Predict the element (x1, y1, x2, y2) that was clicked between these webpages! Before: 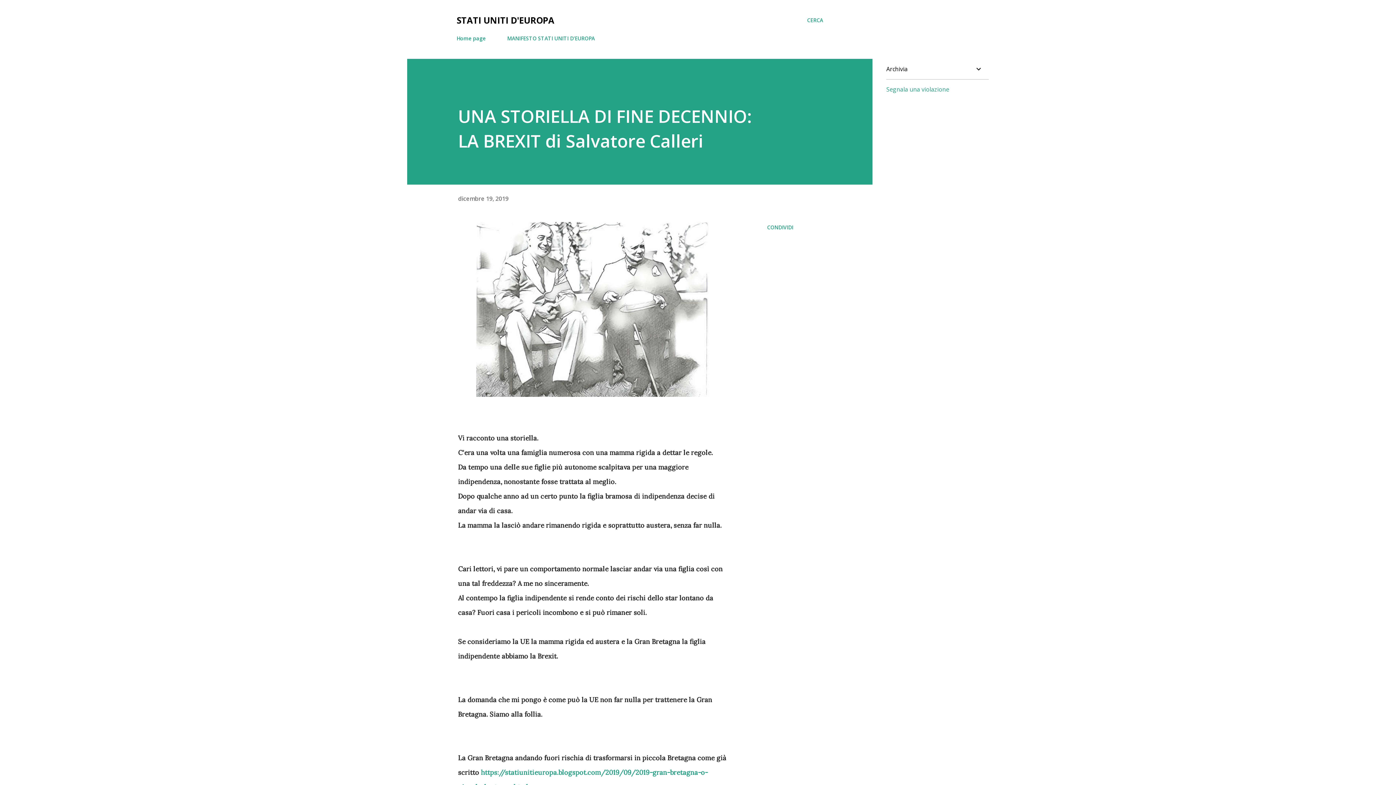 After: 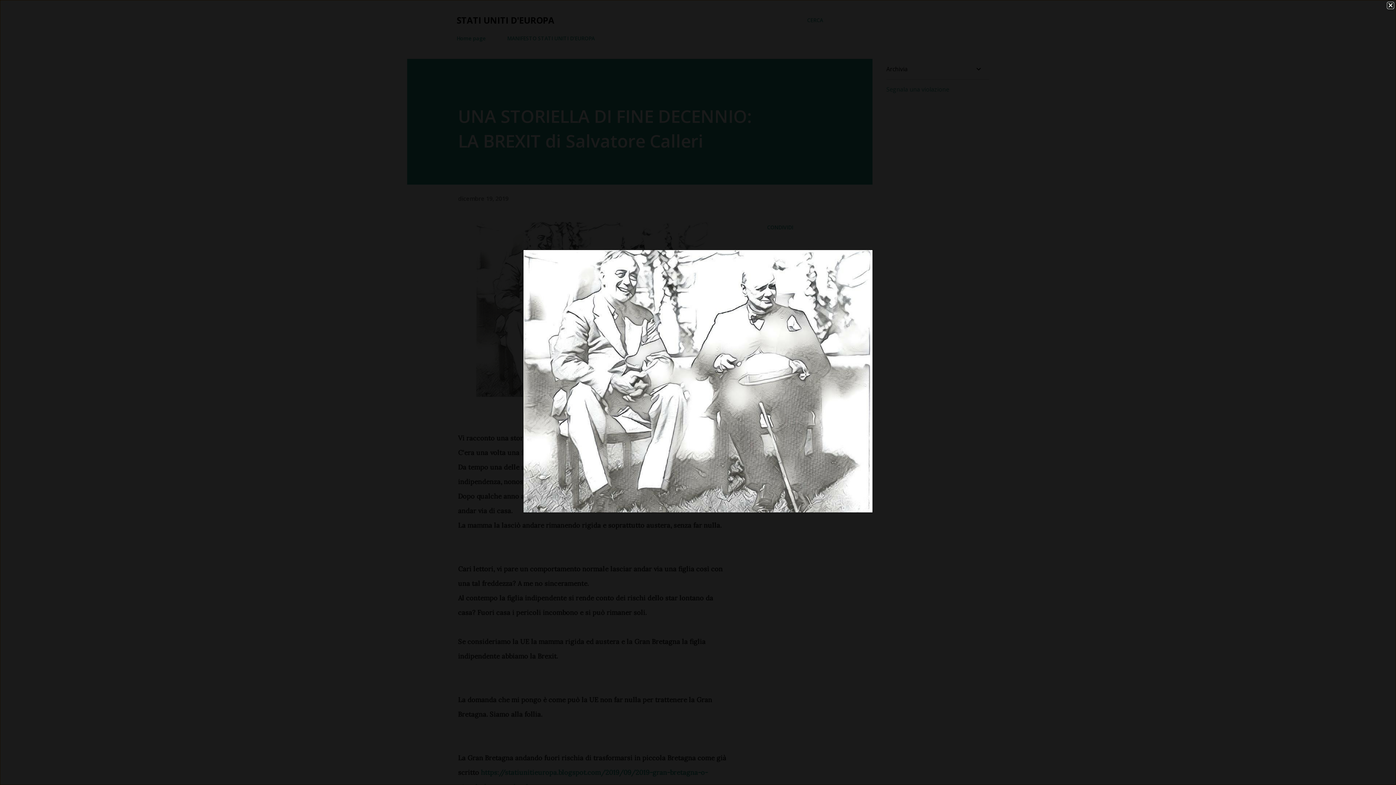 Action: bbox: (476, 222, 709, 401)